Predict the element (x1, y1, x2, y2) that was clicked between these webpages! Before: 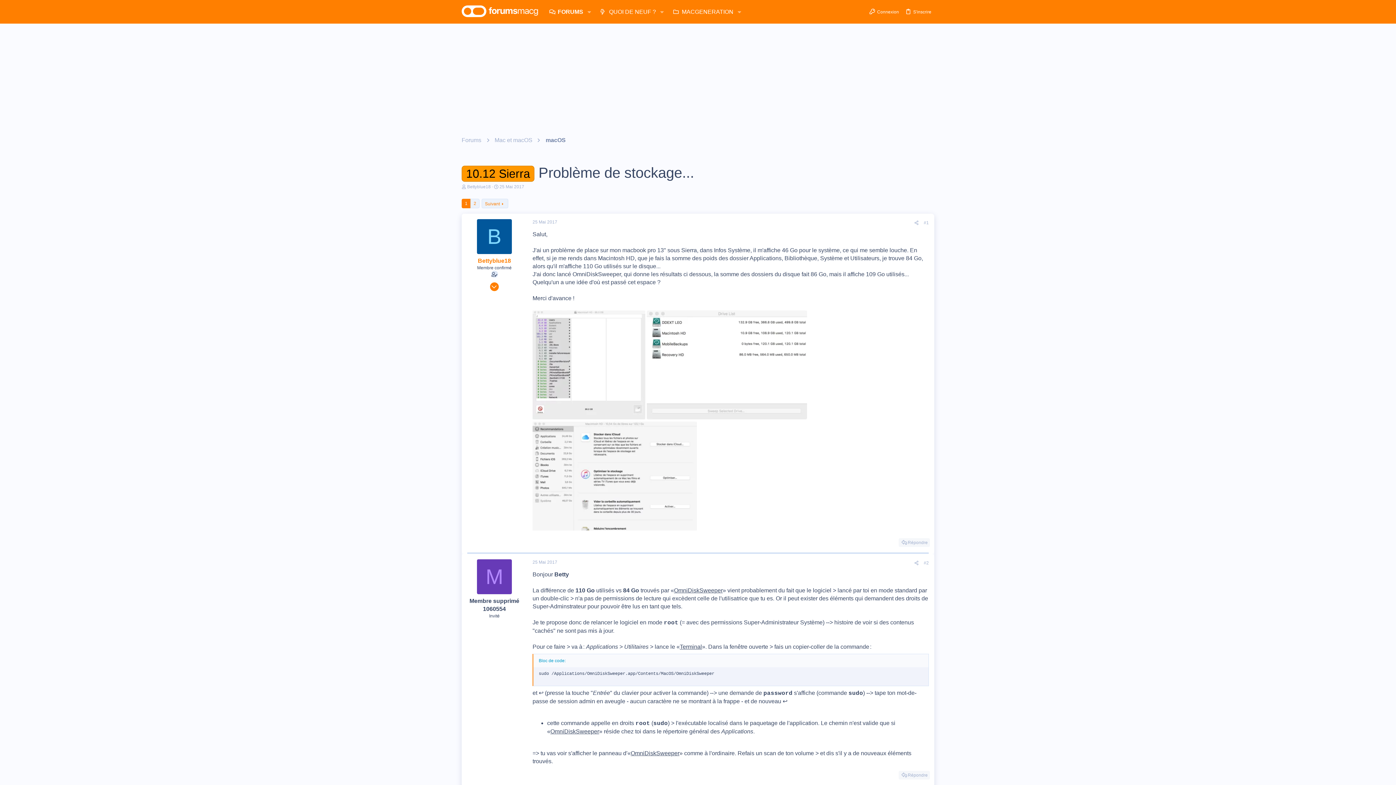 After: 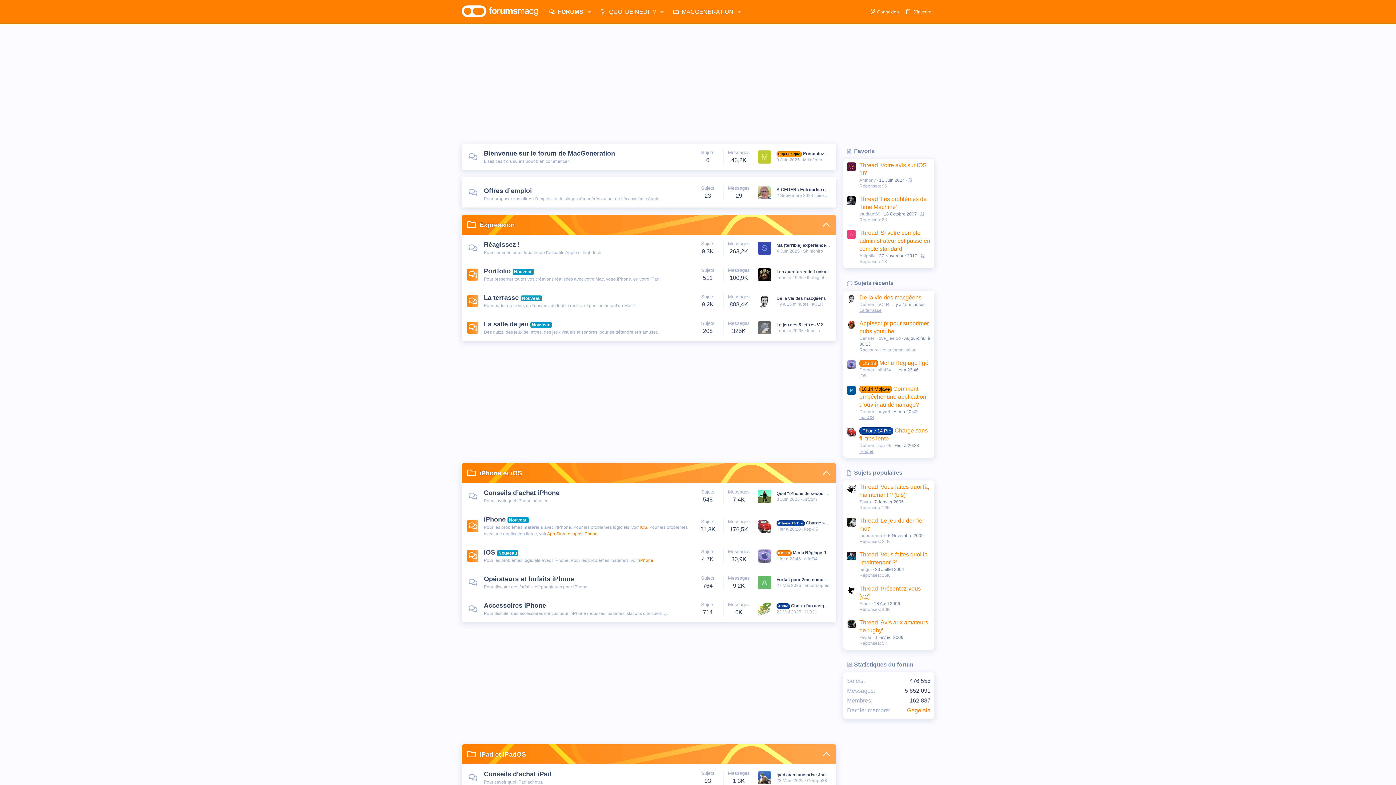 Action: label: Forums bbox: (459, 135, 483, 145)